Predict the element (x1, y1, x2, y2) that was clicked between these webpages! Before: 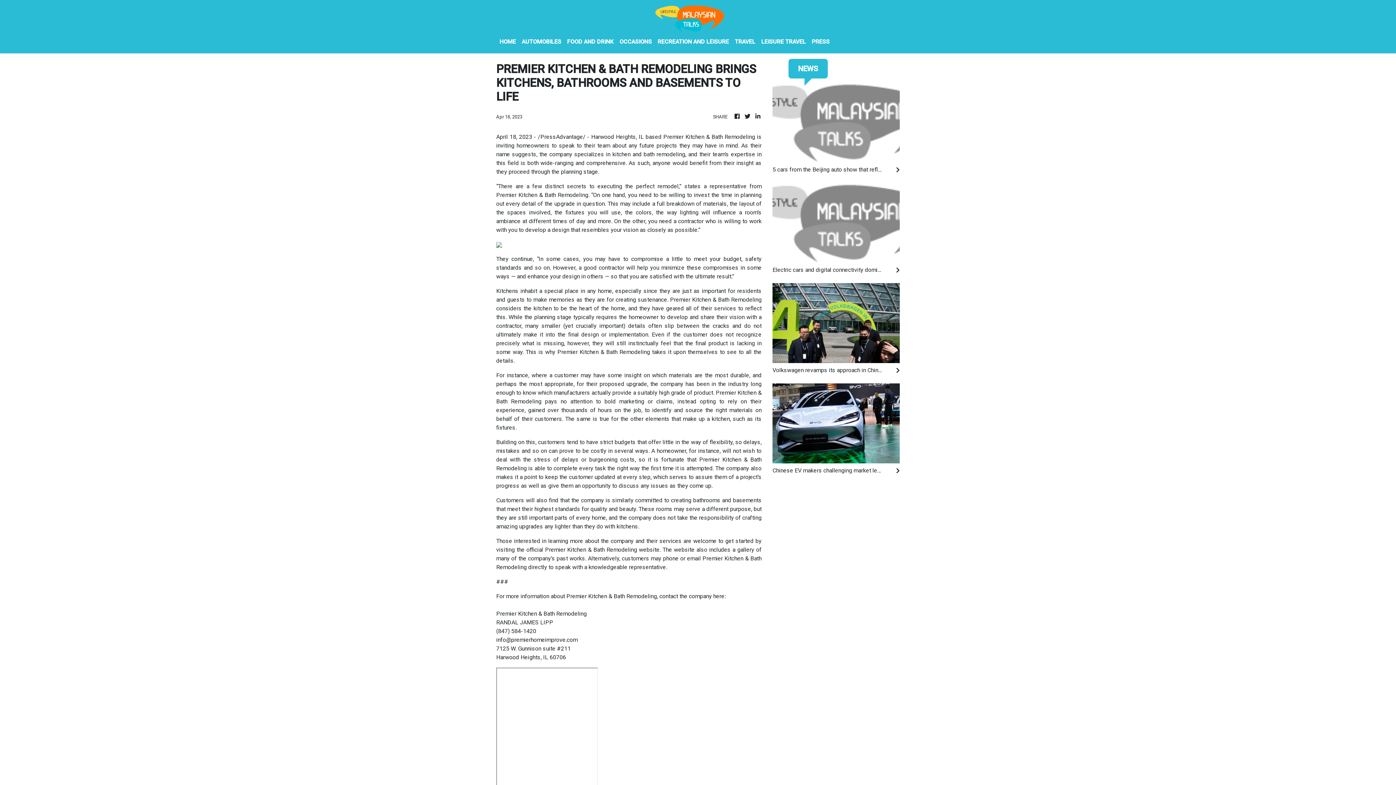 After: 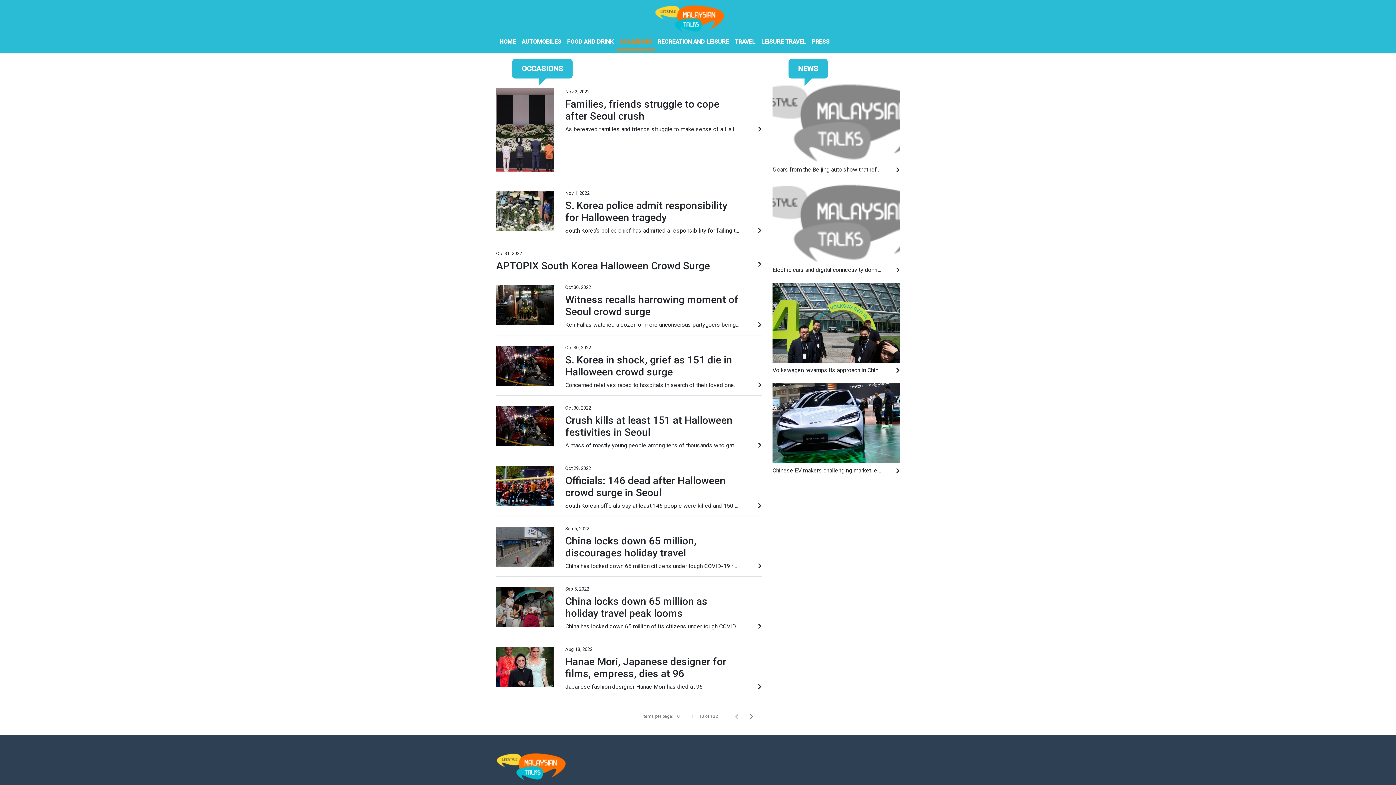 Action: label: OCCASIONS bbox: (616, 34, 654, 50)